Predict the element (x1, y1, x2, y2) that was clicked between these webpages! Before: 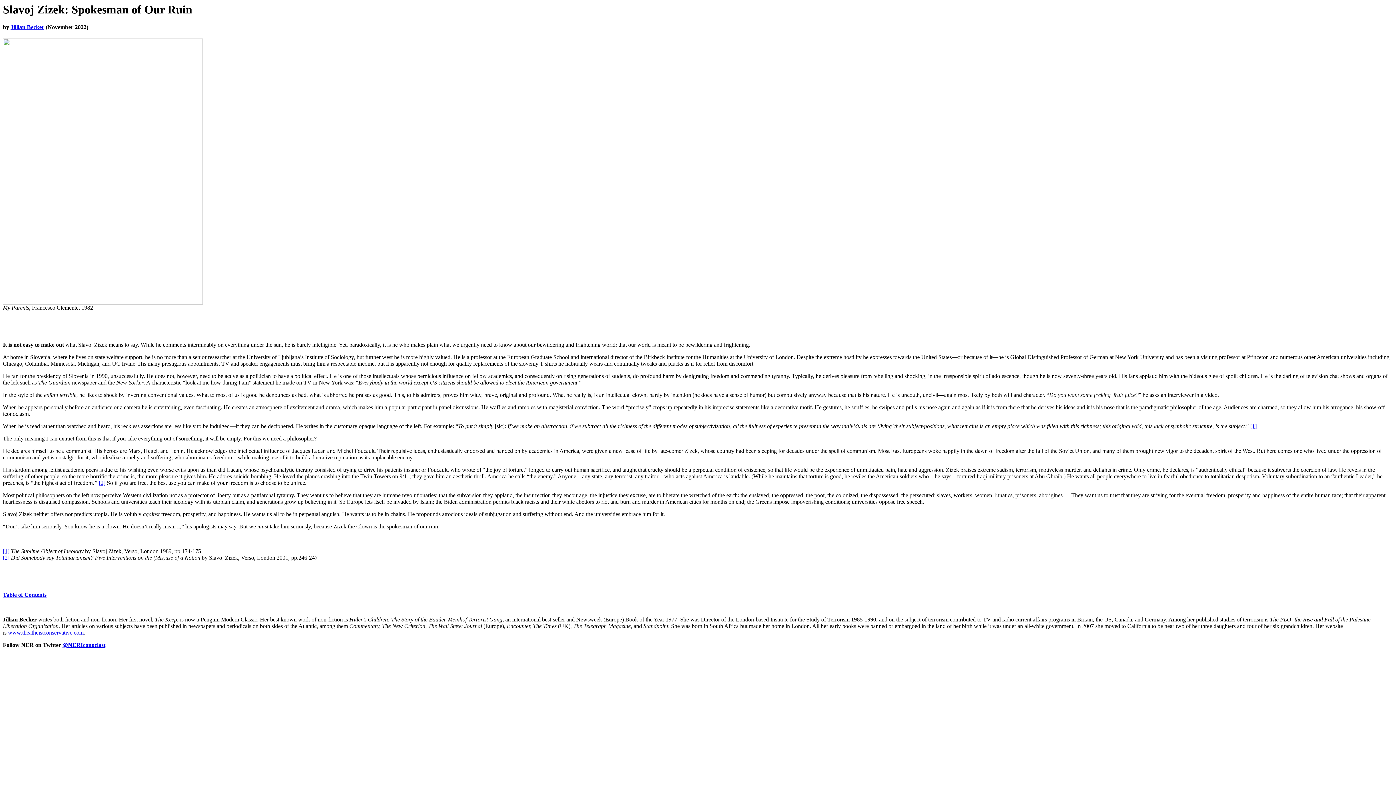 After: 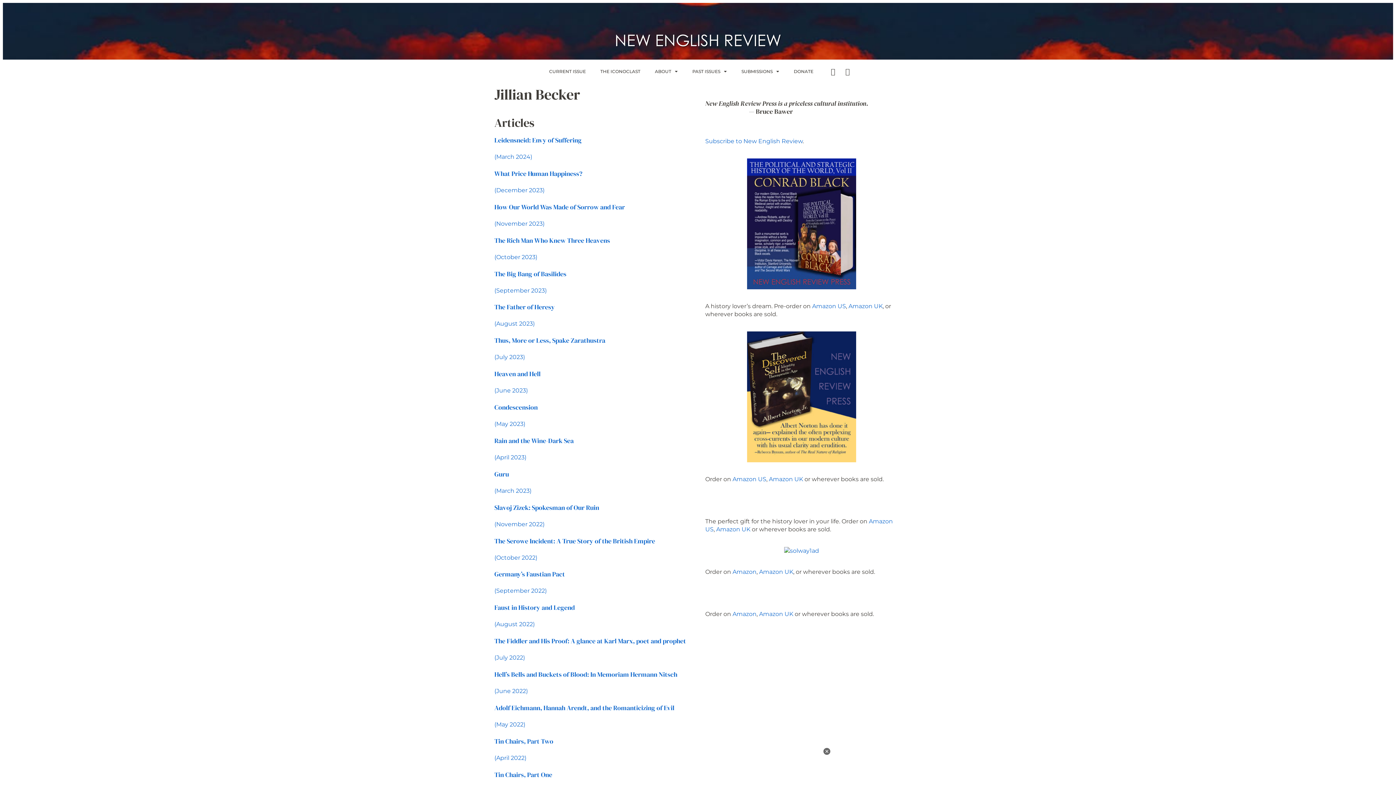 Action: label: Jillian Becker bbox: (10, 24, 44, 30)